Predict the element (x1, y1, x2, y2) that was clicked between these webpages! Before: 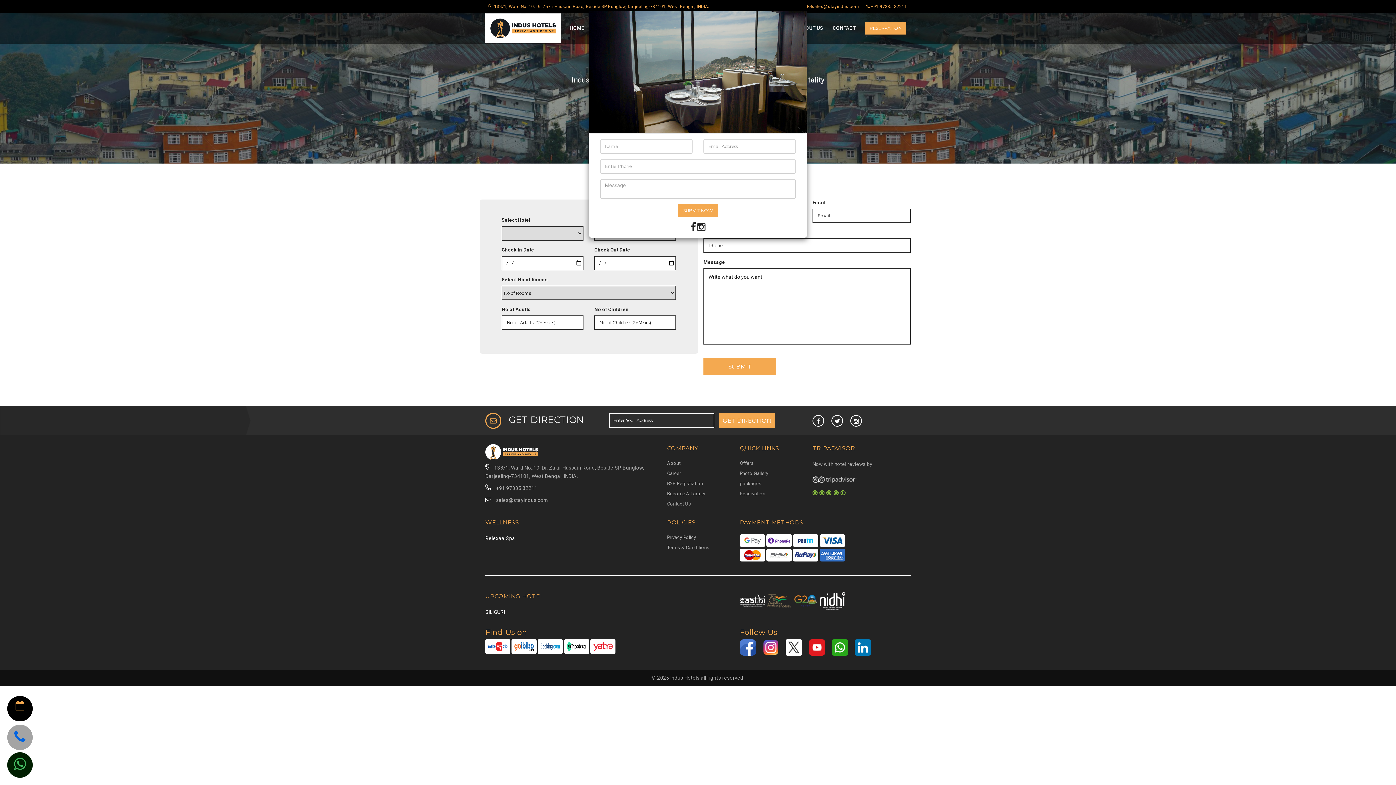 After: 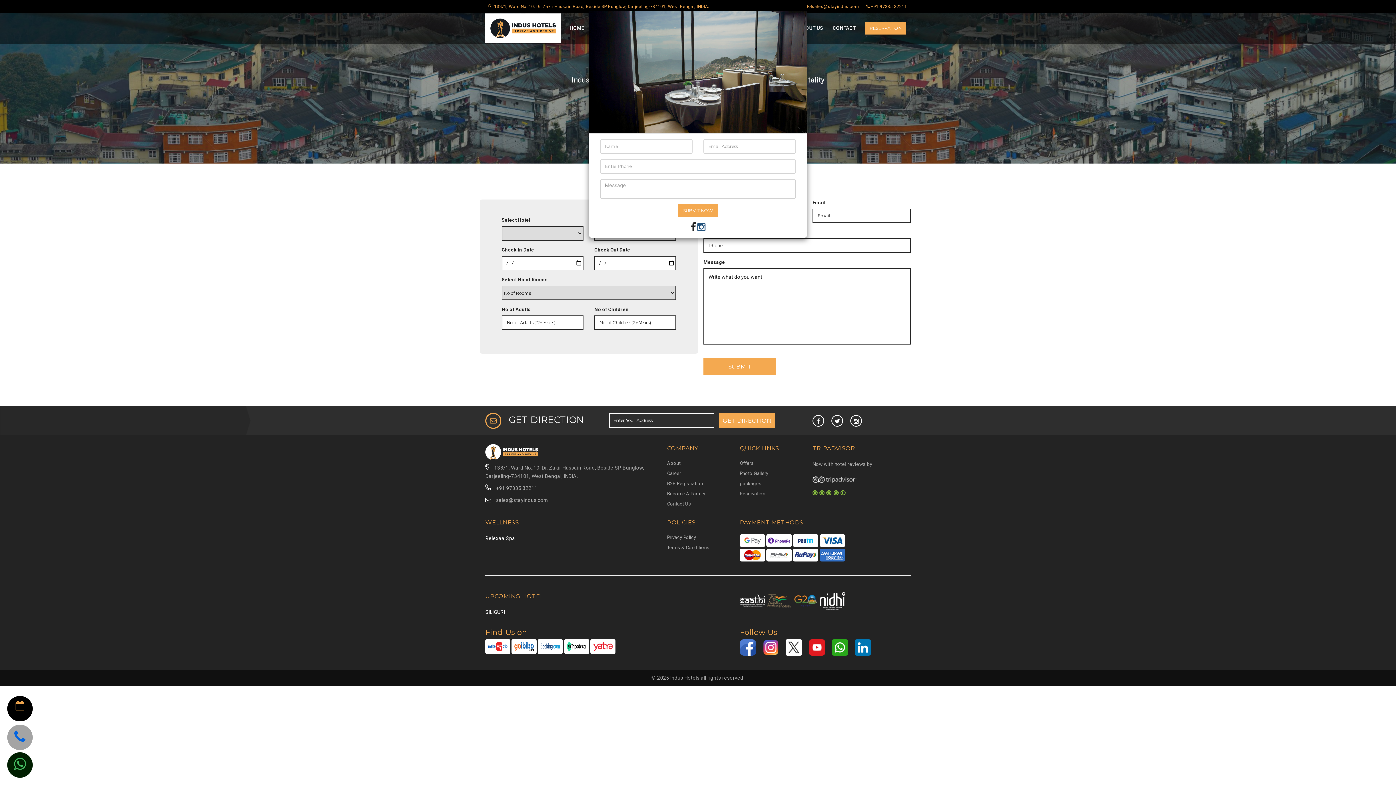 Action: bbox: (697, 226, 705, 231)